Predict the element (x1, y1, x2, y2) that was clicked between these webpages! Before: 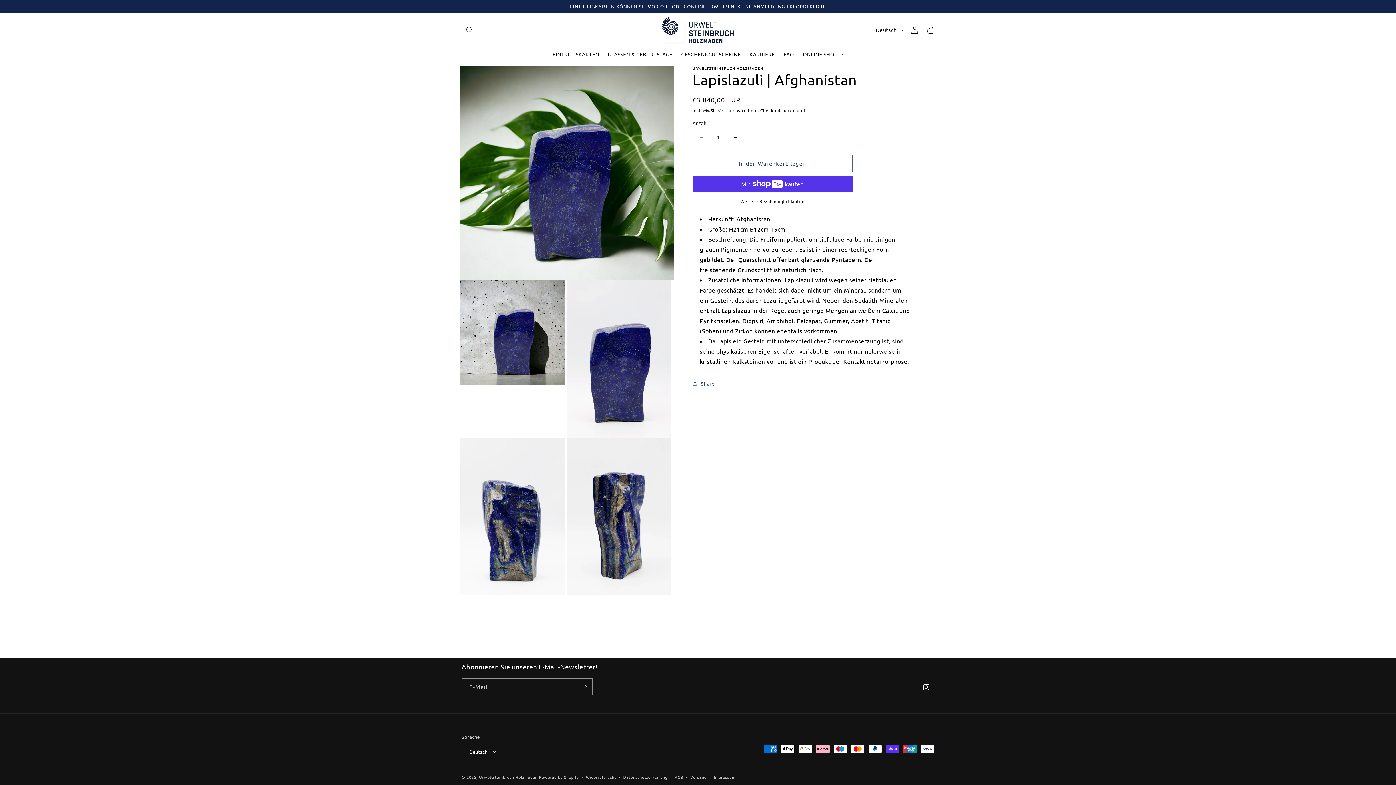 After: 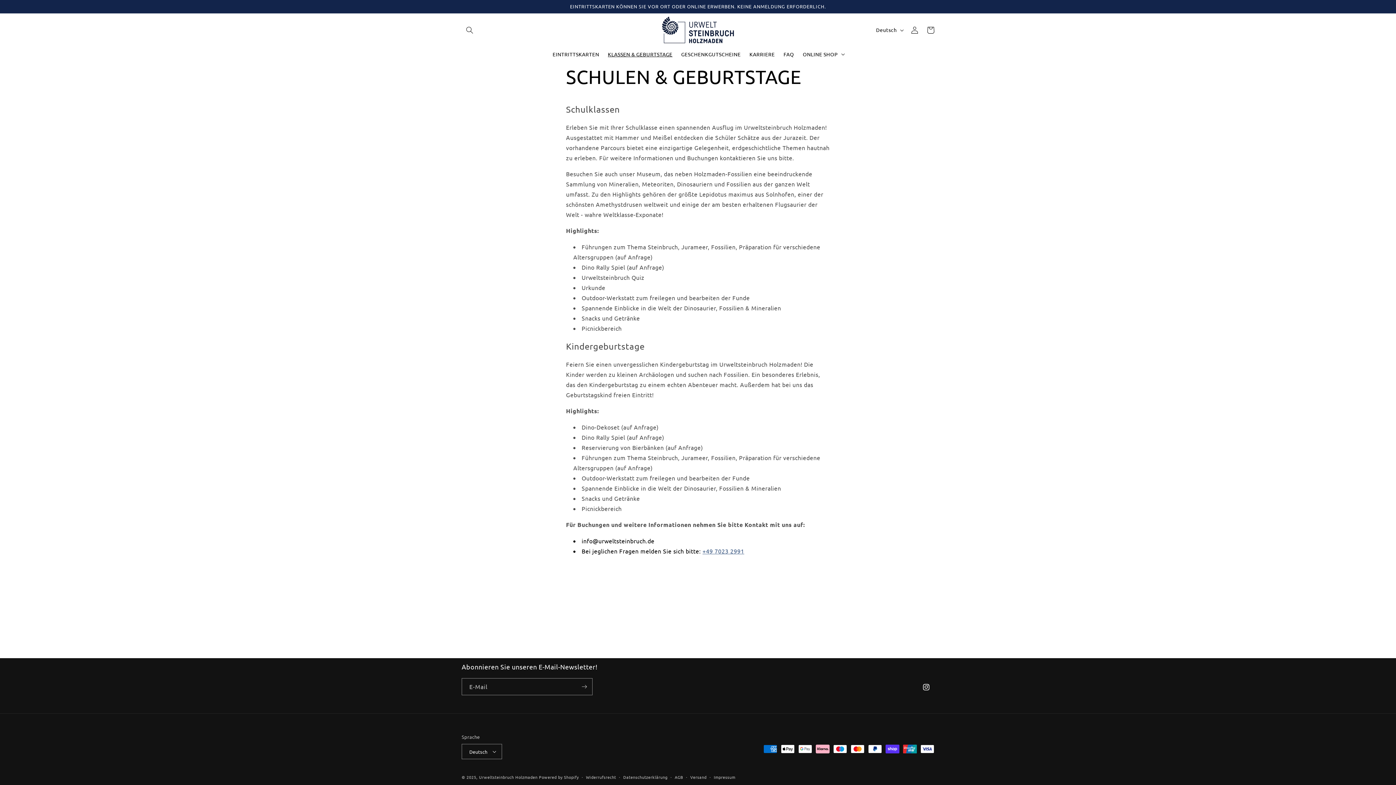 Action: bbox: (603, 46, 677, 61) label: KLASSEN & GEBURTSTAGE